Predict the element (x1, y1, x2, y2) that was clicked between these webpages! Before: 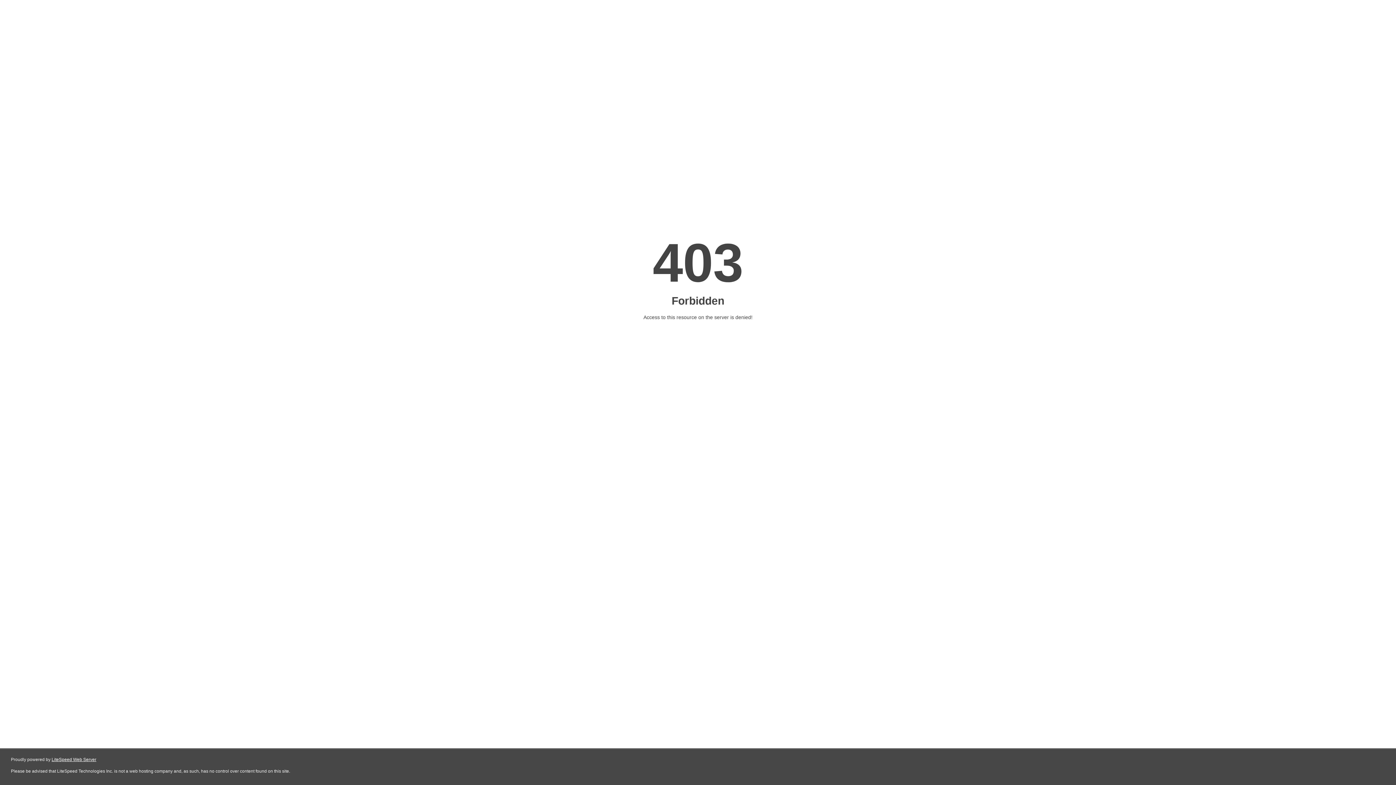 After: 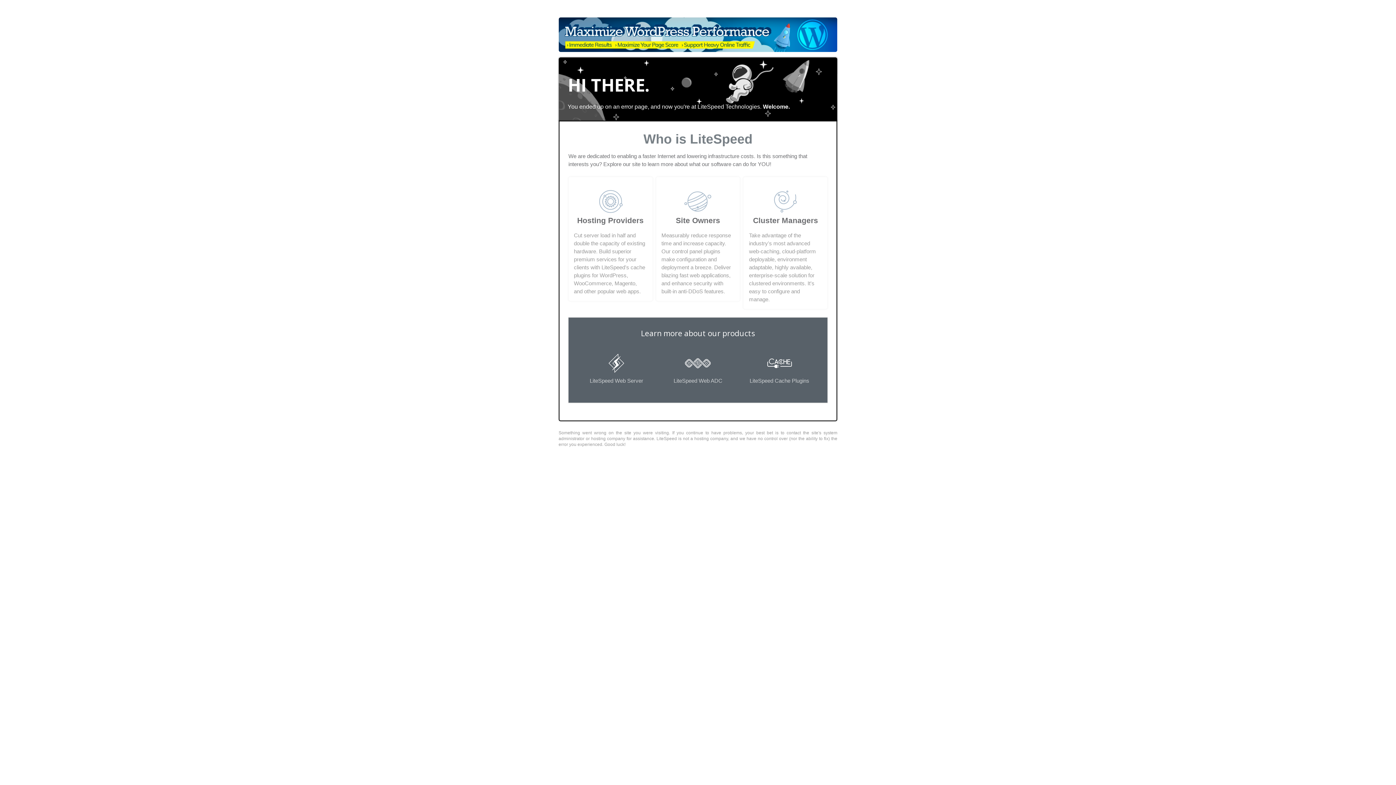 Action: bbox: (51, 757, 96, 762) label: LiteSpeed Web Server